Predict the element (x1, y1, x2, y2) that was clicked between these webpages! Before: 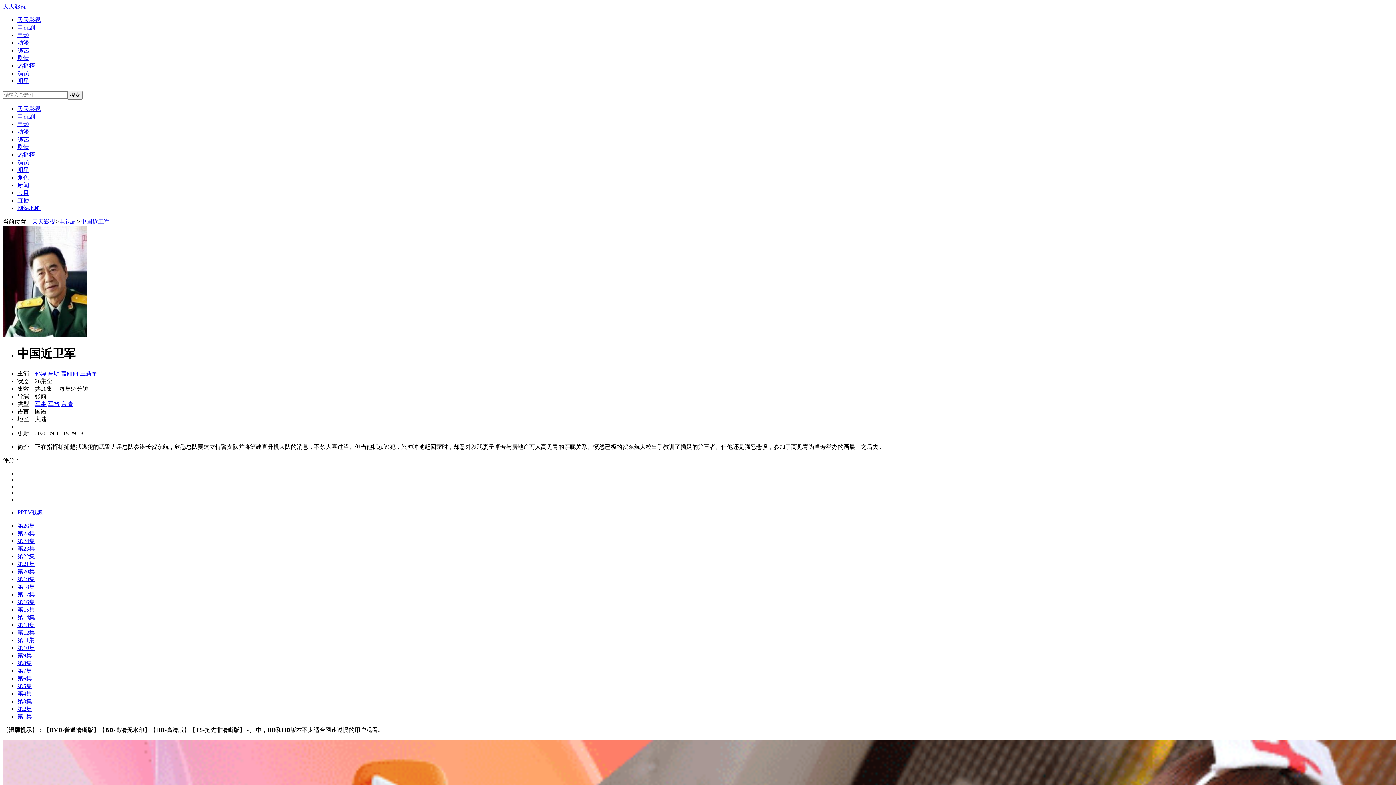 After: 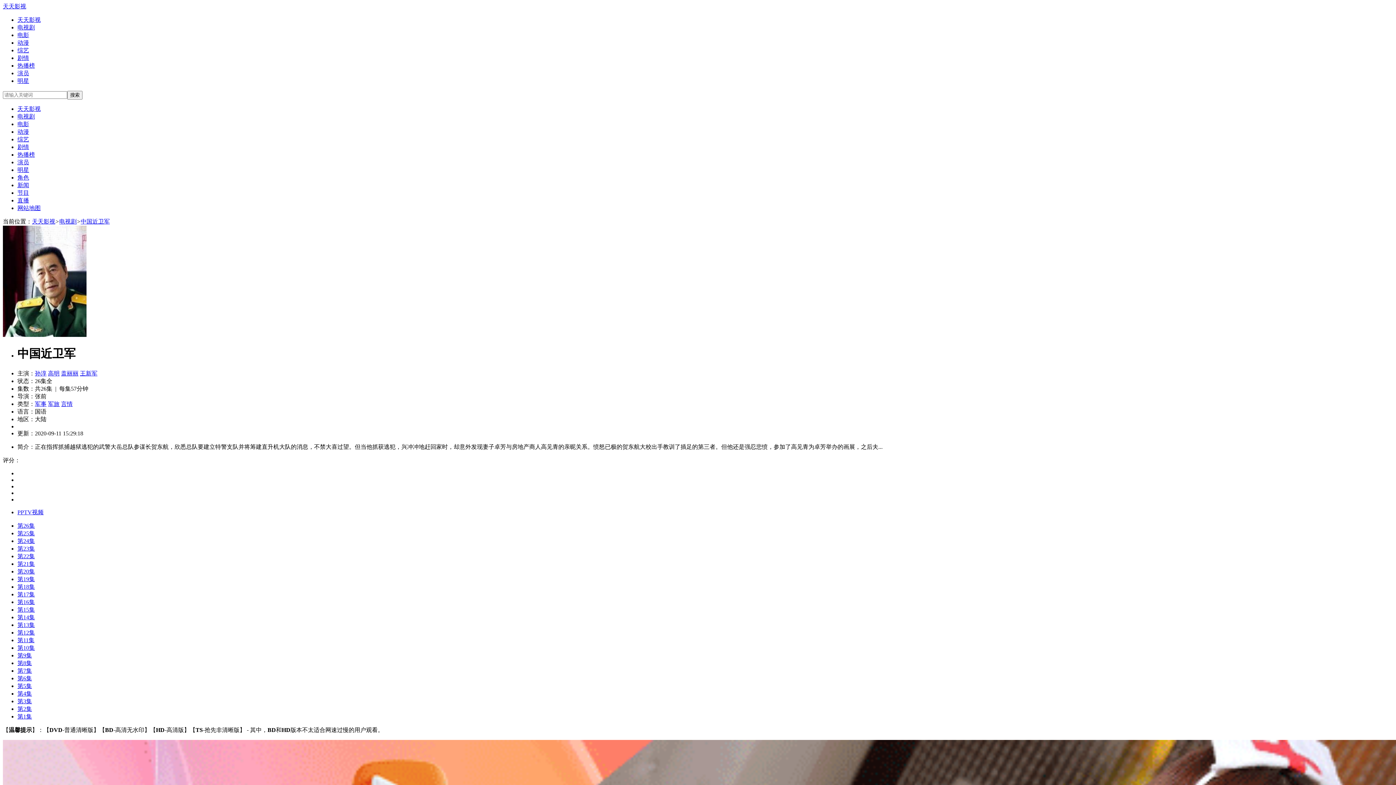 Action: label: 第13集 bbox: (17, 622, 34, 628)